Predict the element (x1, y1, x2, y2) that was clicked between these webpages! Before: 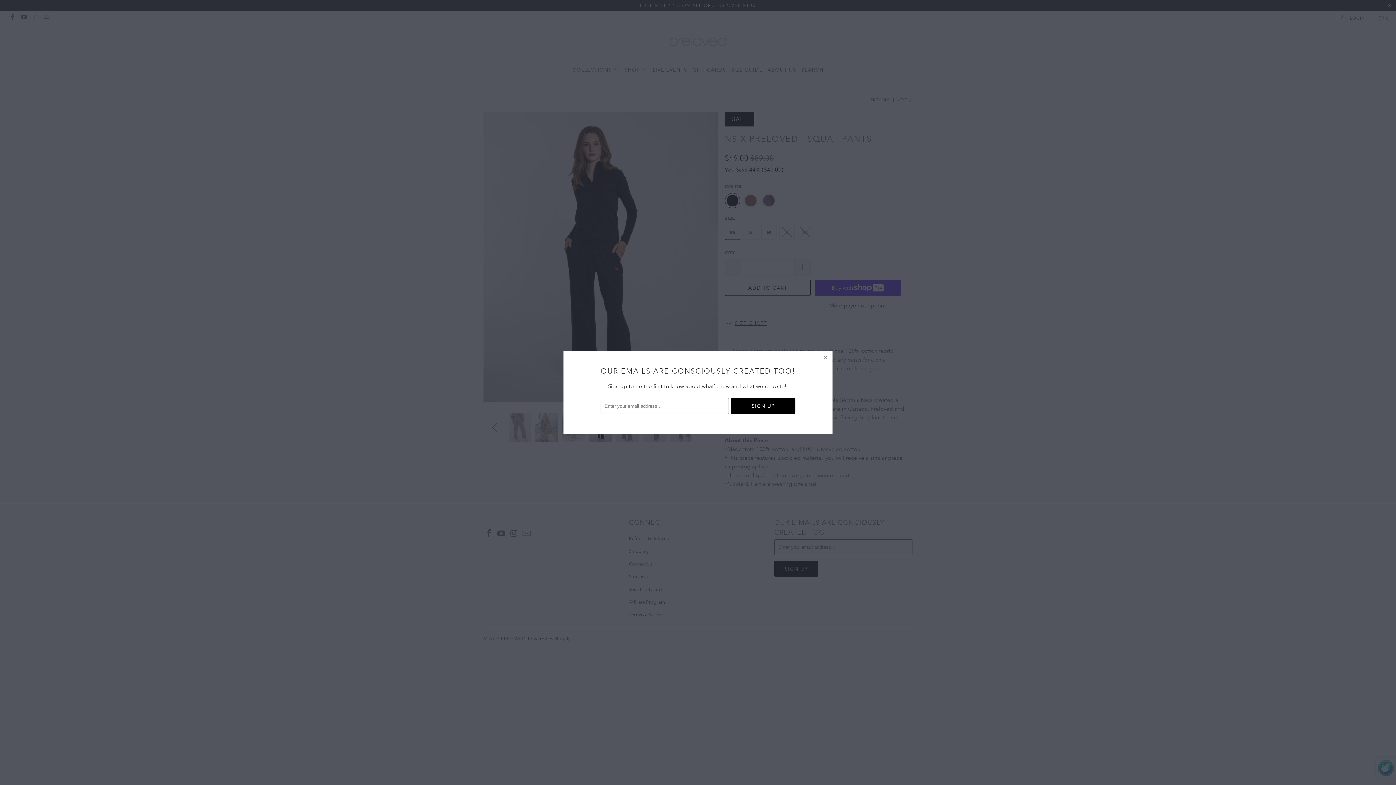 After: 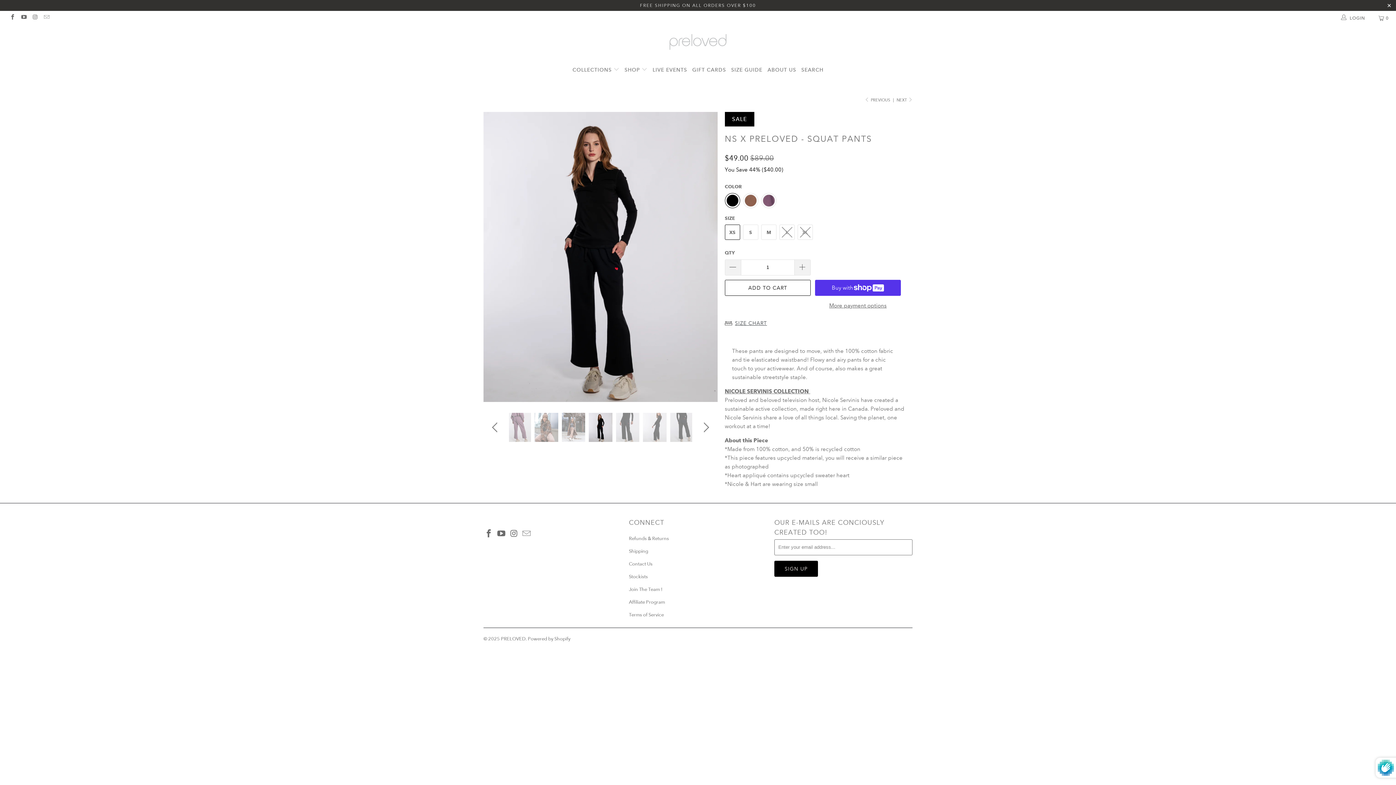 Action: bbox: (819, 351, 832, 364)